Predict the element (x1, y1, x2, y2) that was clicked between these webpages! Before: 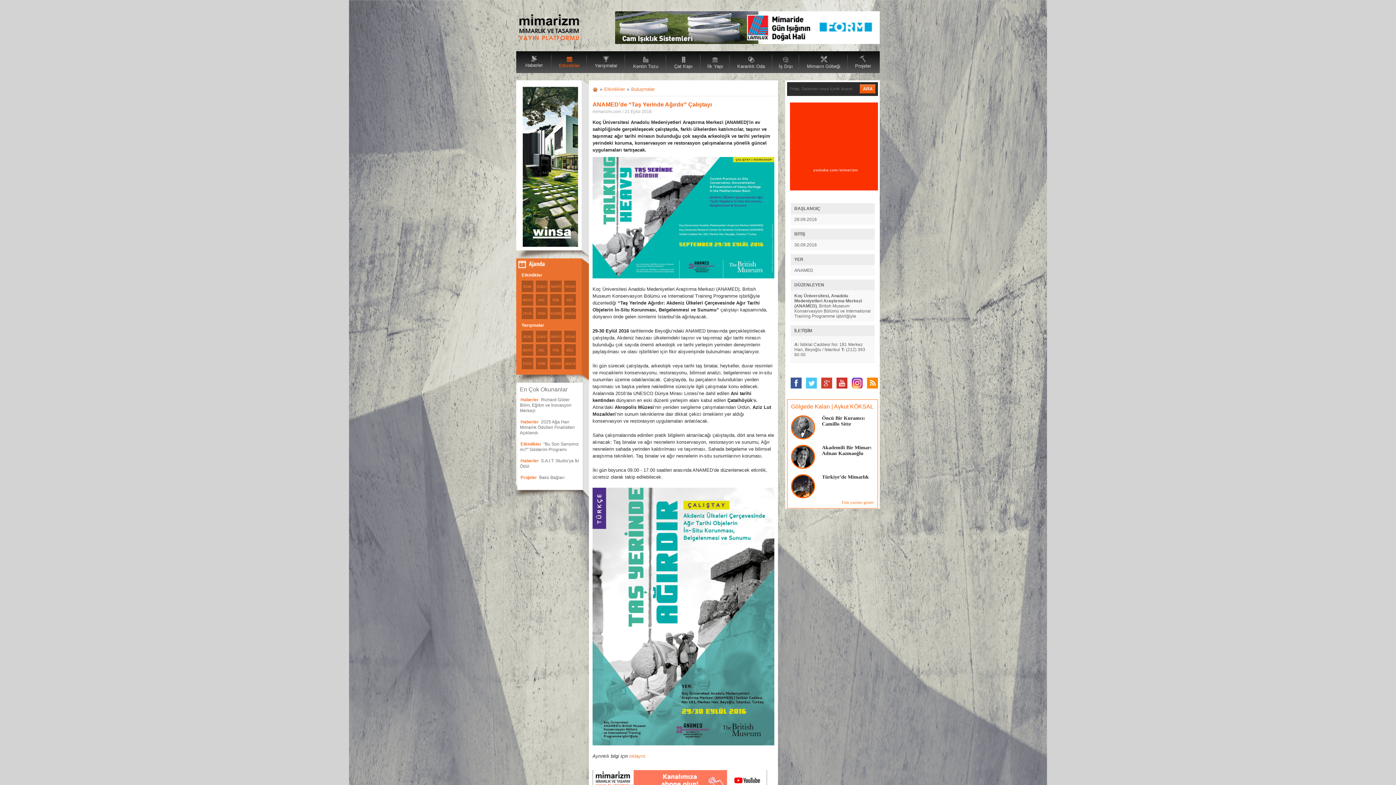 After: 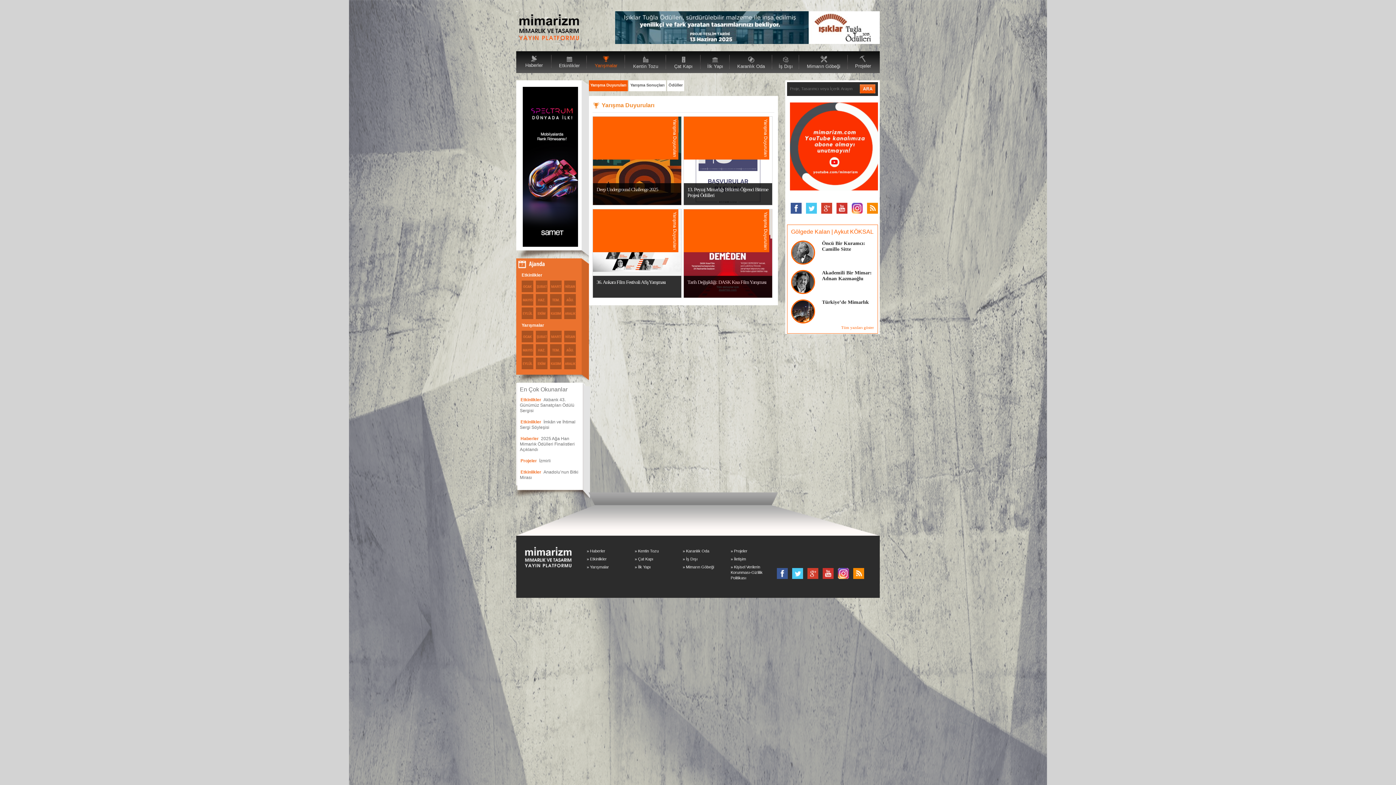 Action: bbox: (593, 56, 618, 68) label: Yarışmalar